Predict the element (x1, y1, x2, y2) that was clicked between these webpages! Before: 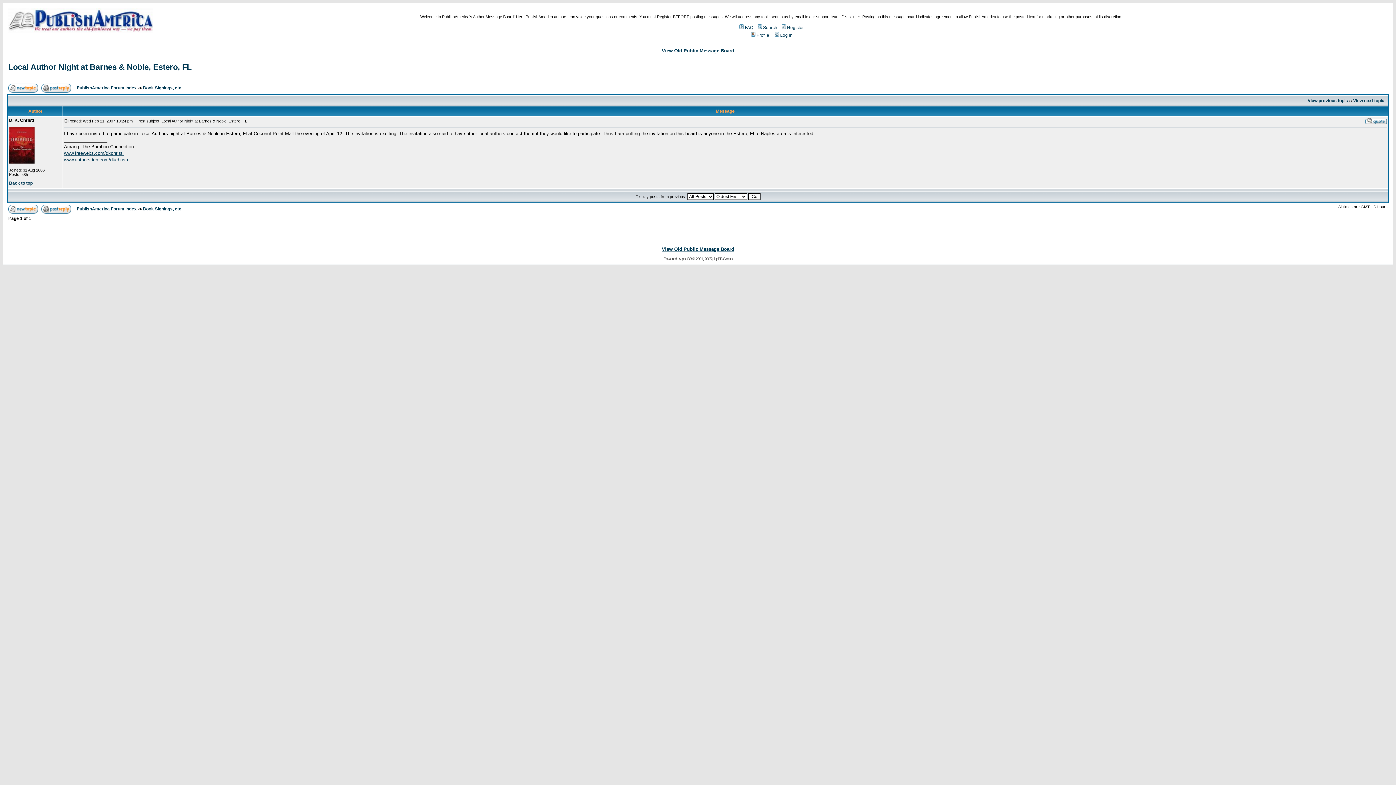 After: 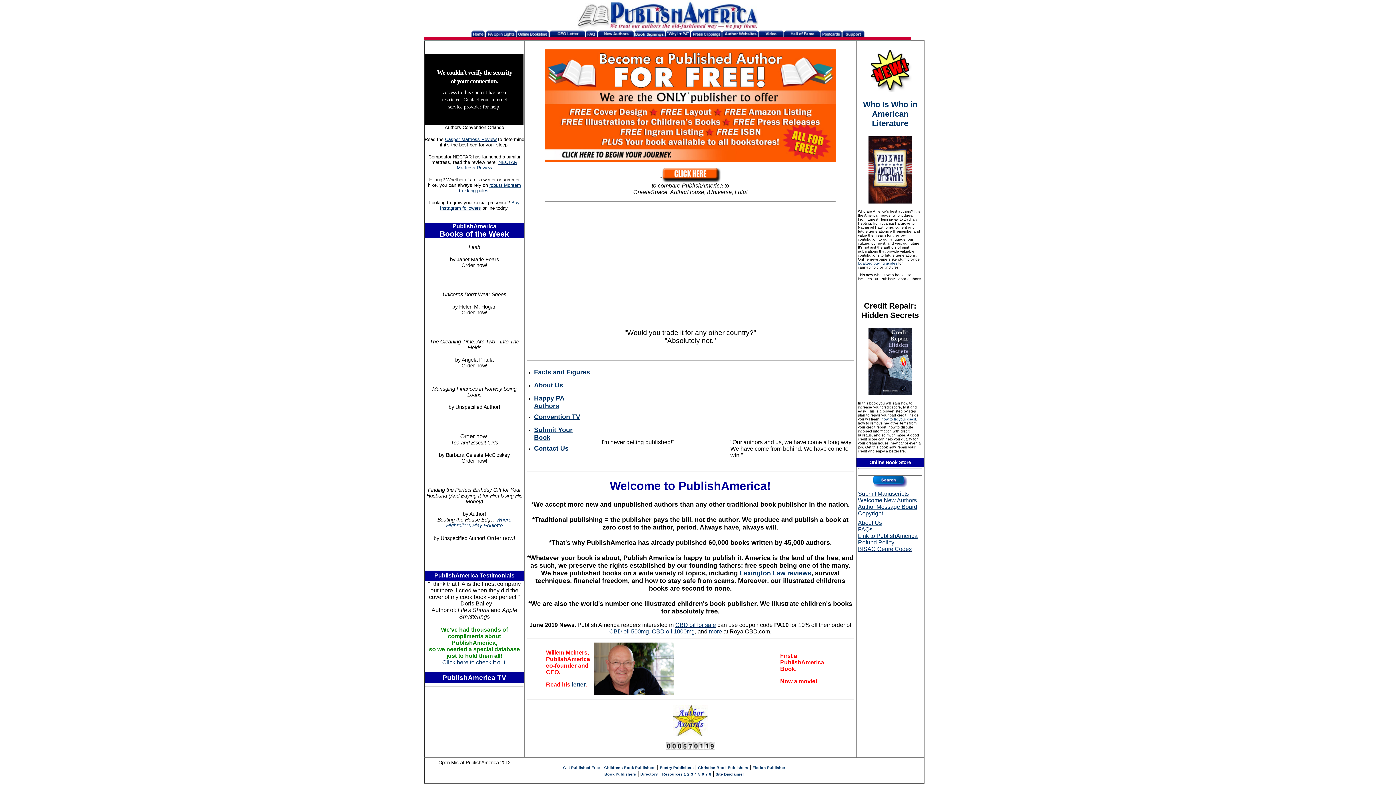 Action: bbox: (41, 84, 71, 89)